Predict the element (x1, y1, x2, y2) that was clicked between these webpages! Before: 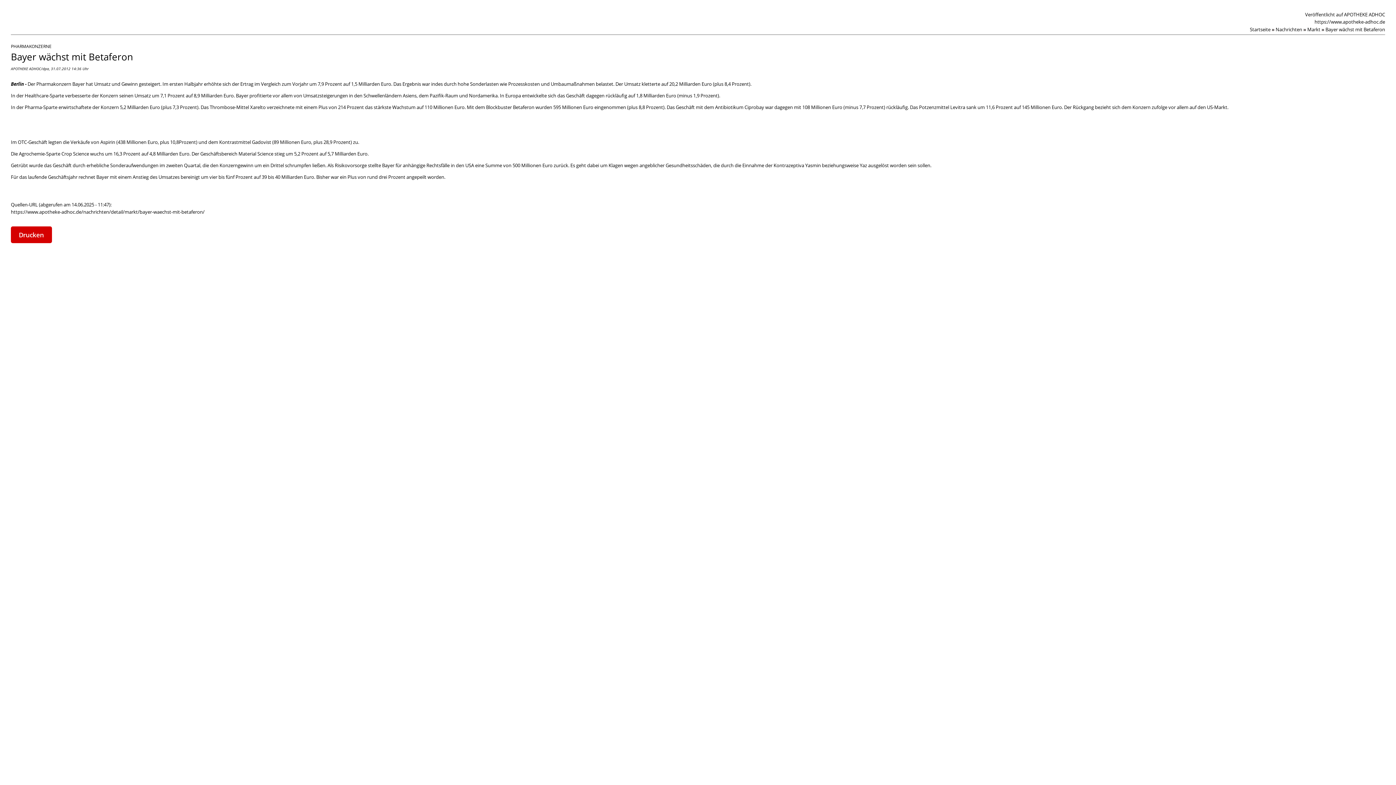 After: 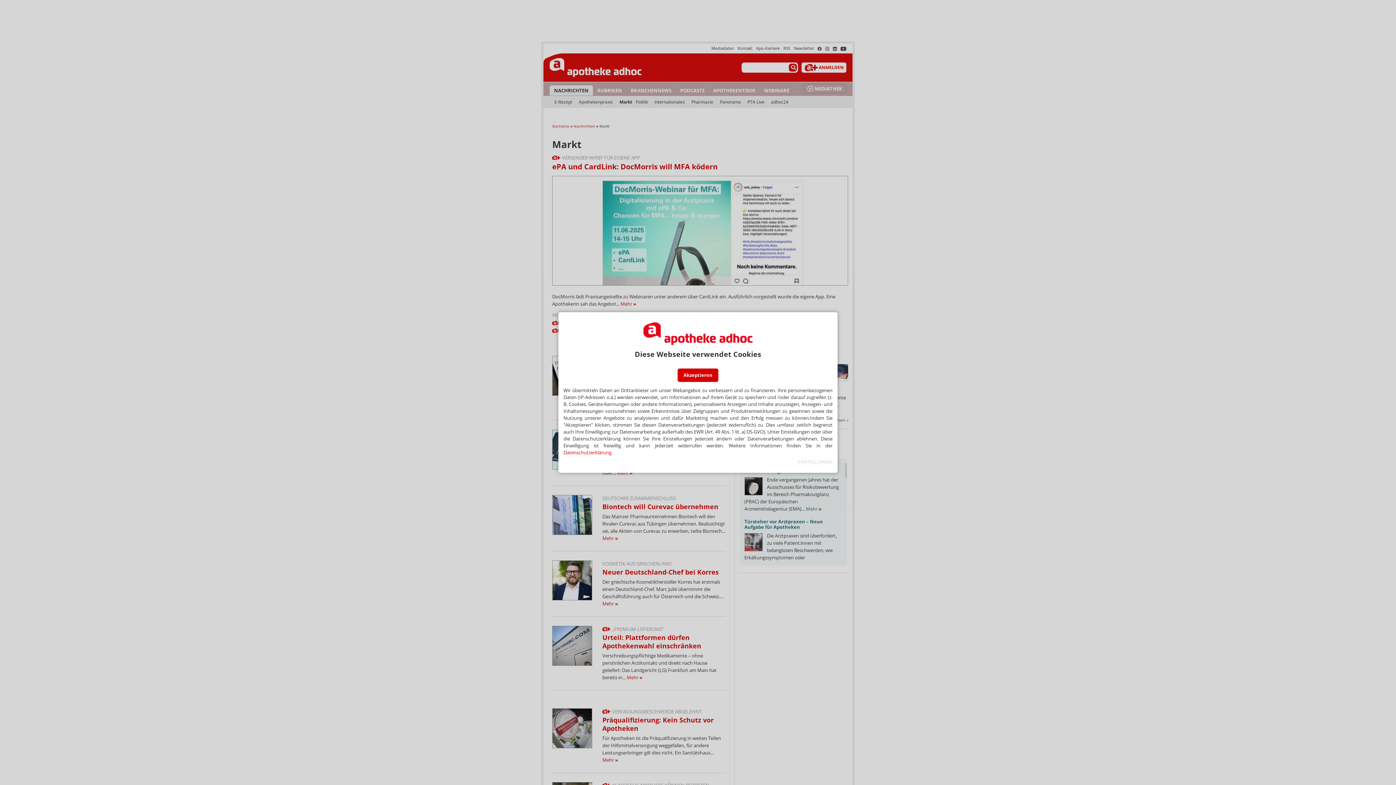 Action: label: Markt» bbox: (1307, 26, 1325, 32)